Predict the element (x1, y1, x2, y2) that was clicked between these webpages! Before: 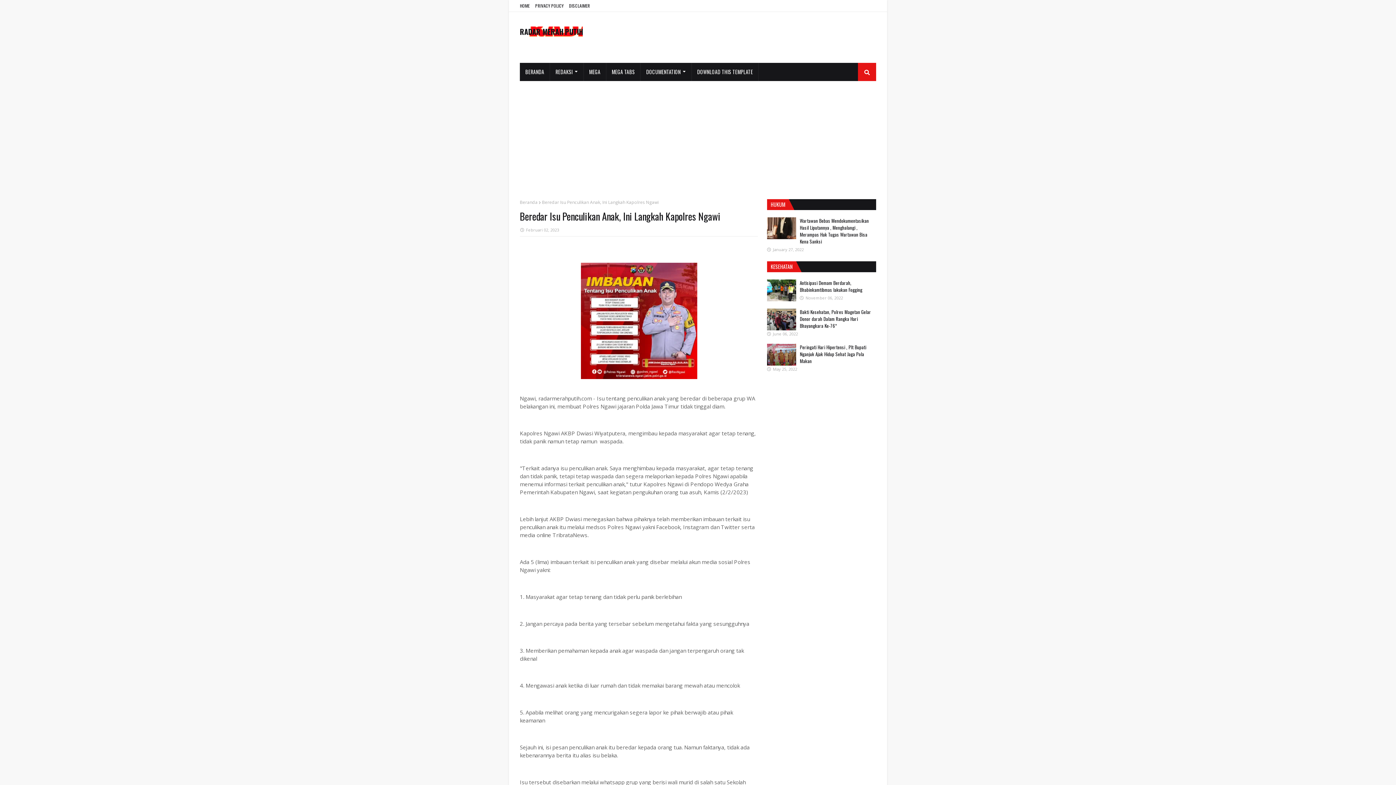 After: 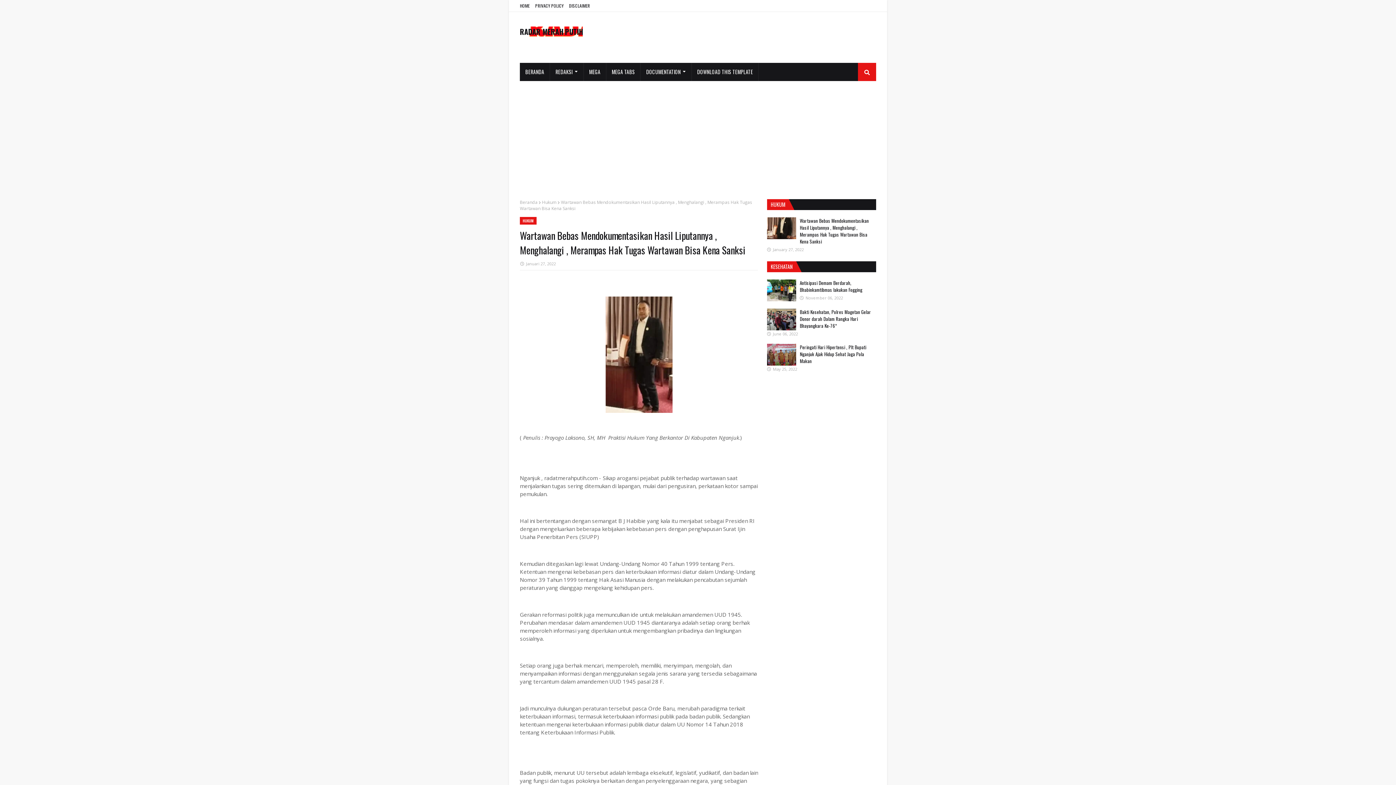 Action: bbox: (767, 217, 796, 239)